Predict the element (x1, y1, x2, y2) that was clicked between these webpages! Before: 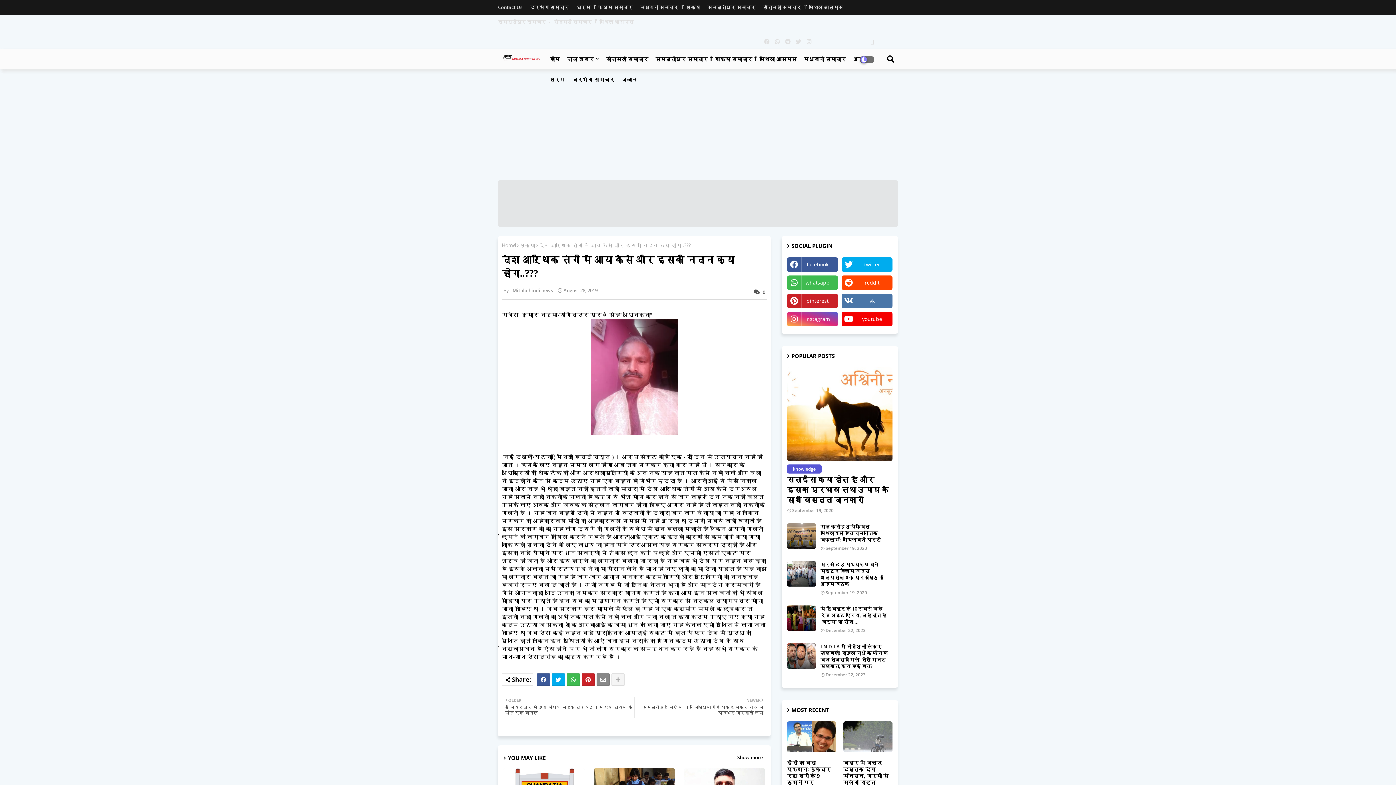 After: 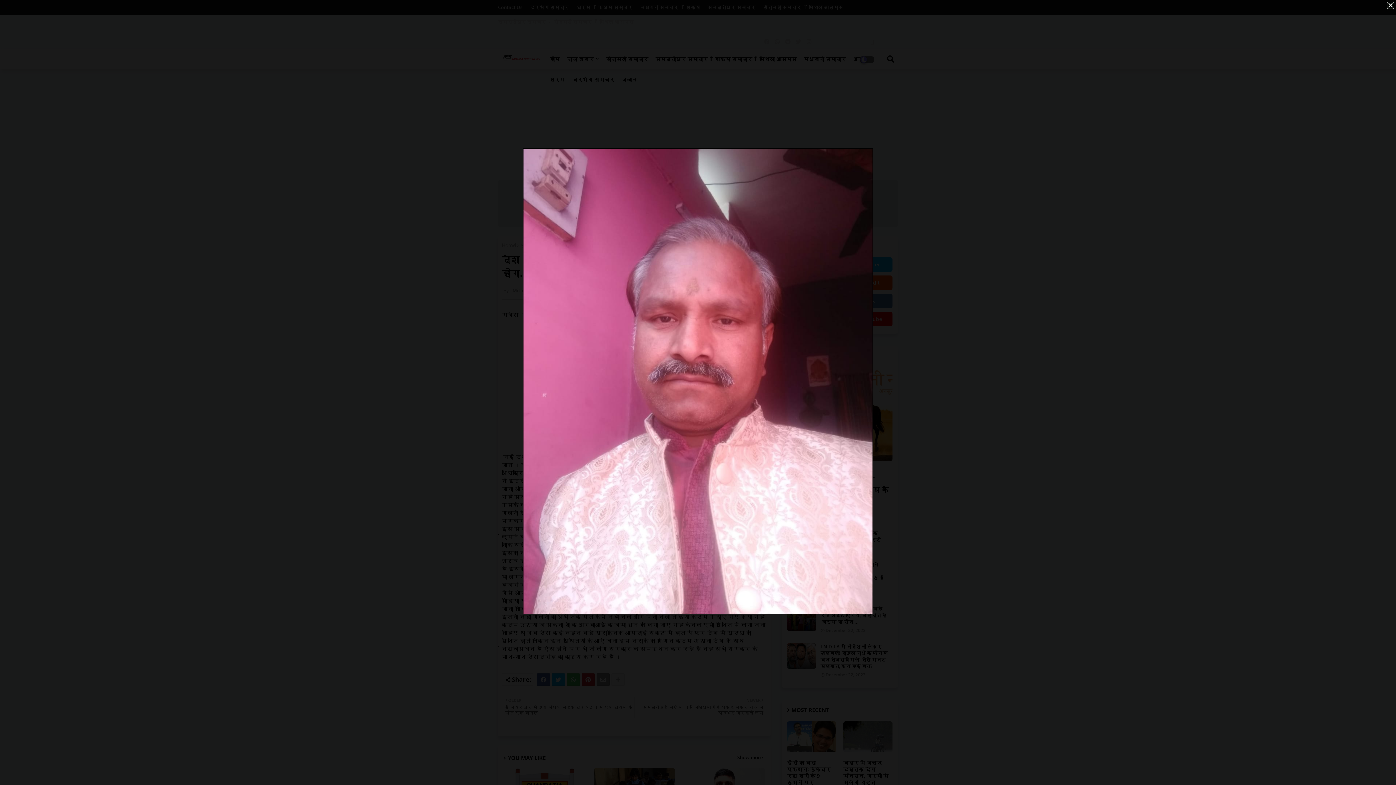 Action: bbox: (590, 429, 678, 436)